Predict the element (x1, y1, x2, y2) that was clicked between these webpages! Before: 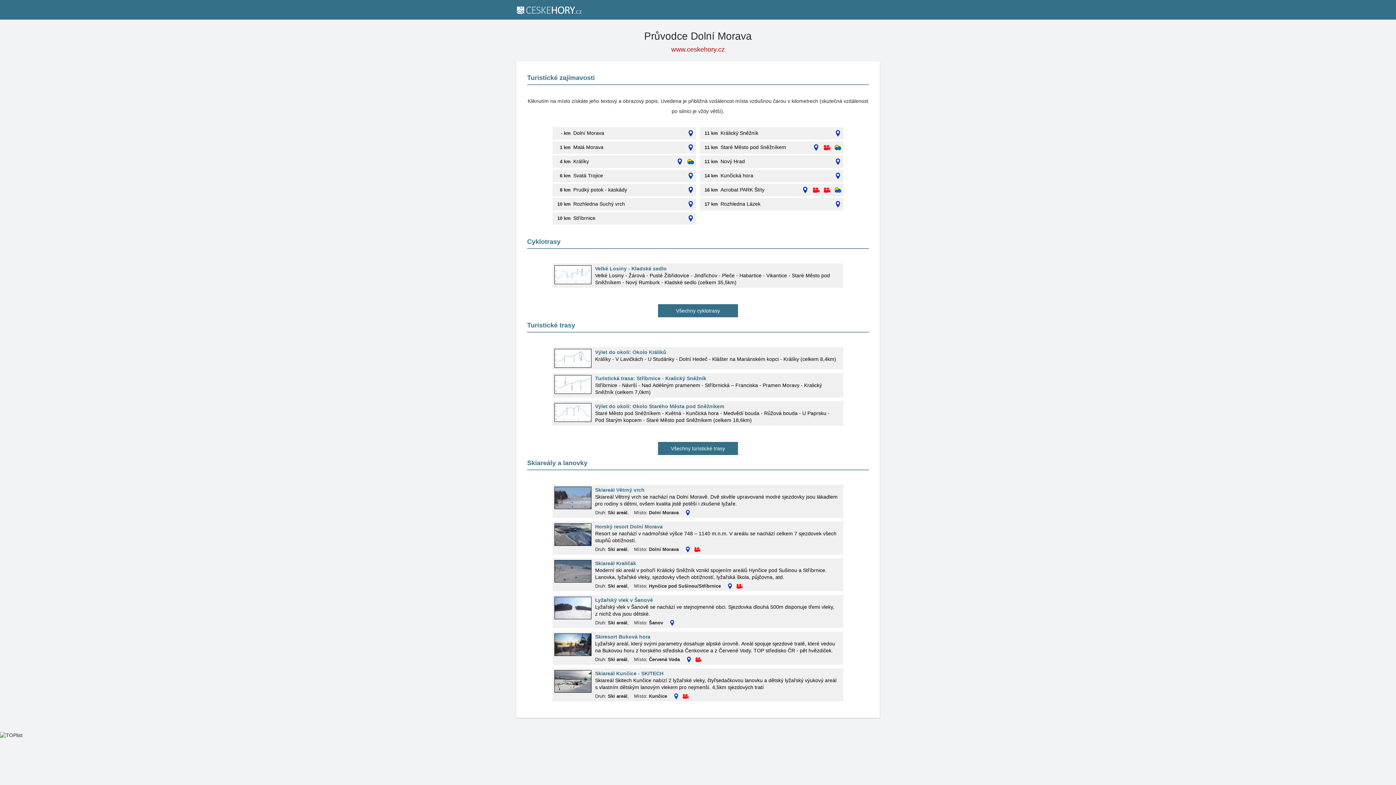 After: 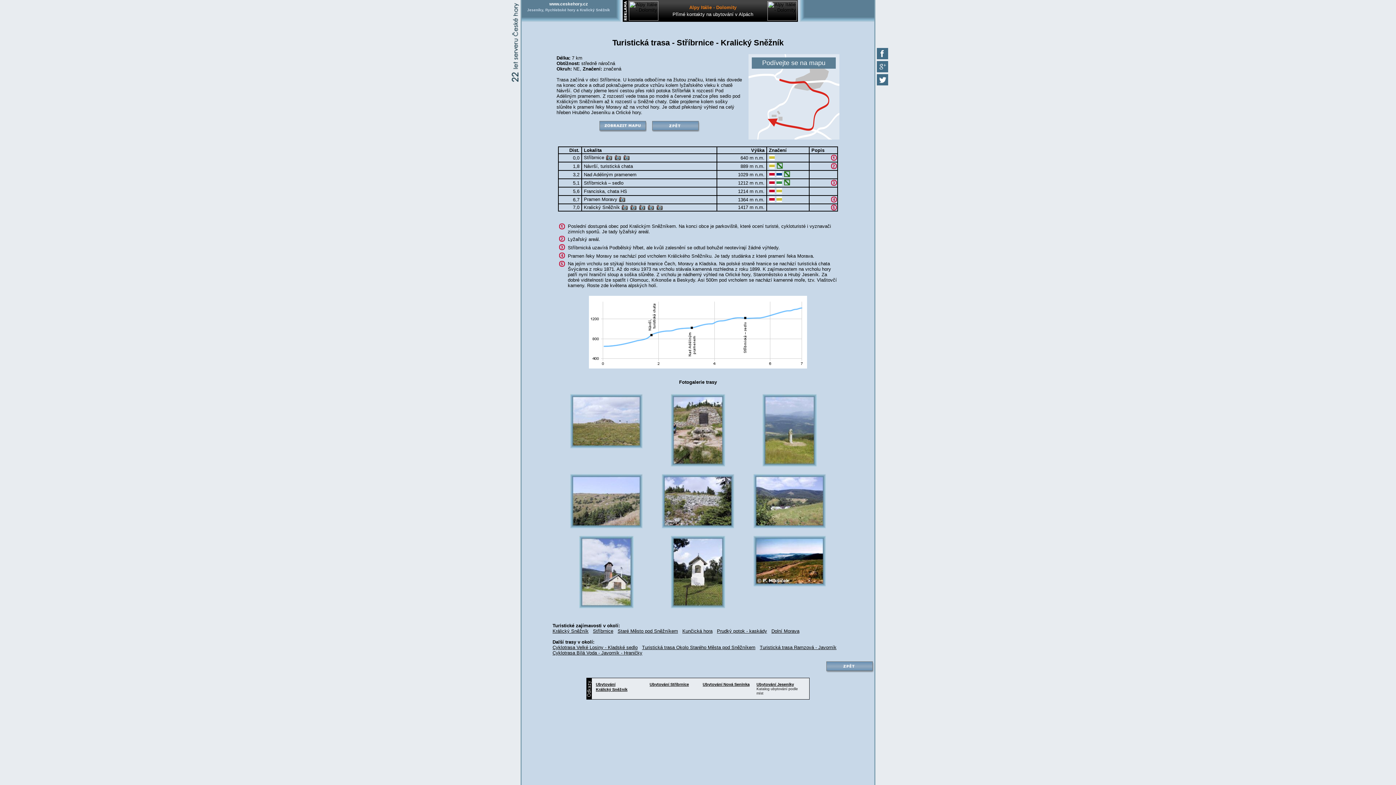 Action: bbox: (595, 375, 838, 382) label: Turistická trasa: Stříbrnice - Kralický Sněžník